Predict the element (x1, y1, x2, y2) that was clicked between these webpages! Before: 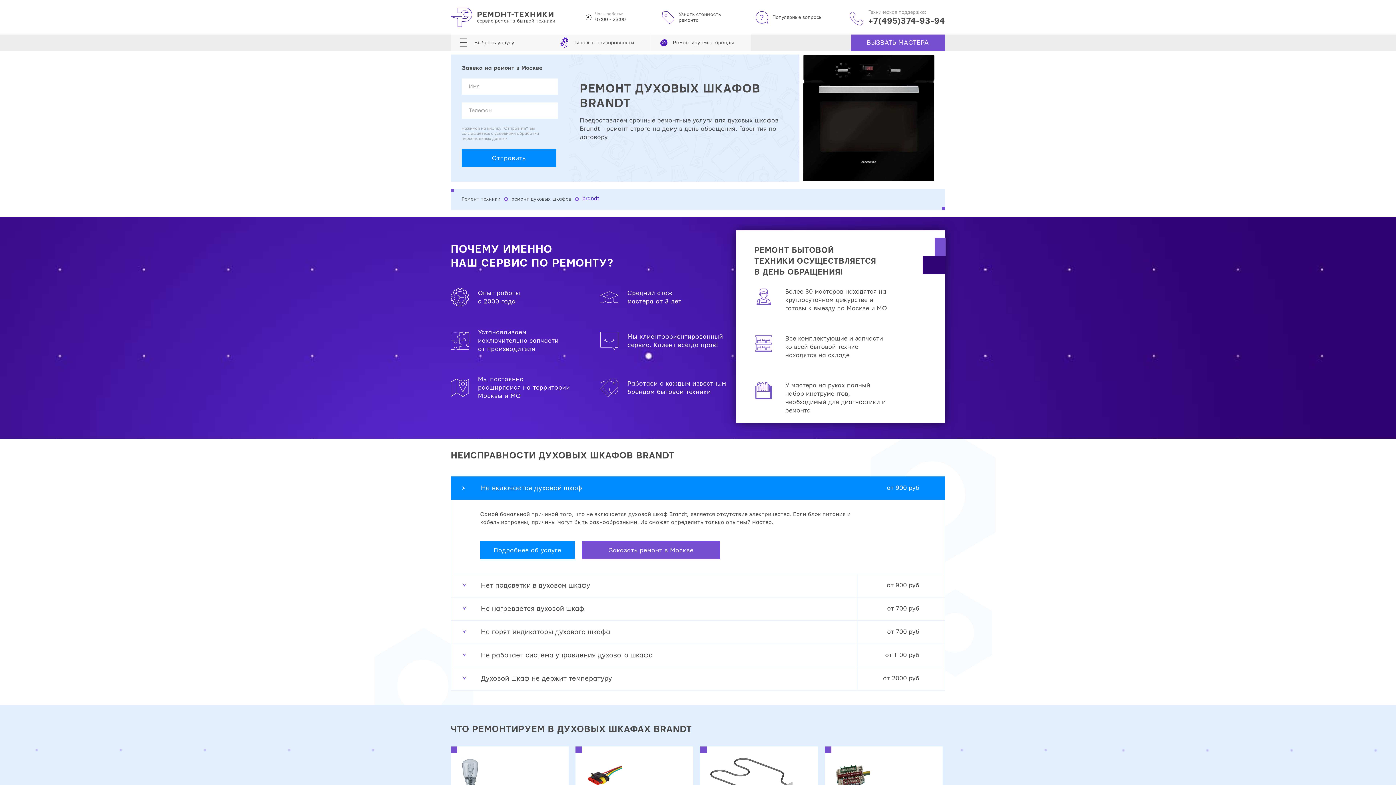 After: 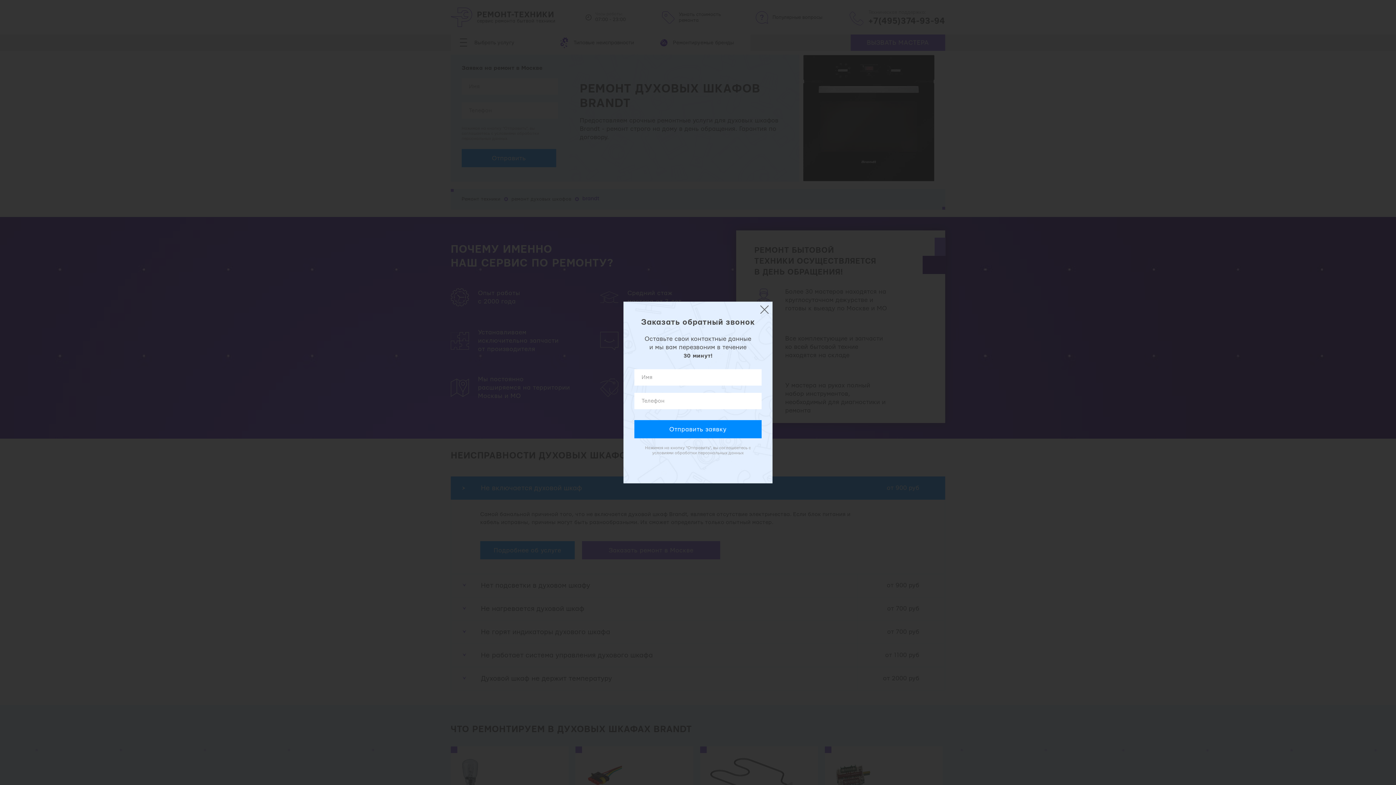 Action: bbox: (850, 34, 945, 50) label: ВЫЗВАТЬ МАСТЕРА